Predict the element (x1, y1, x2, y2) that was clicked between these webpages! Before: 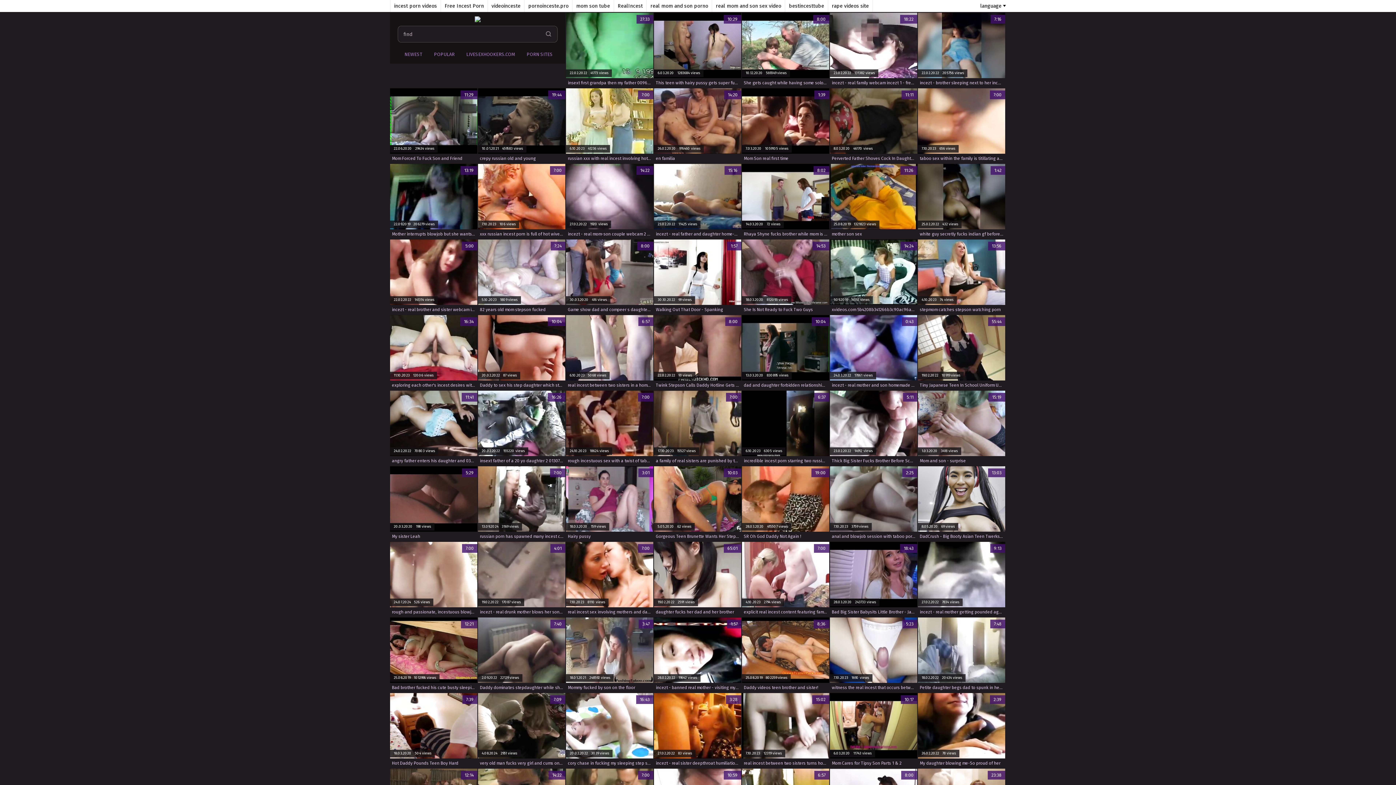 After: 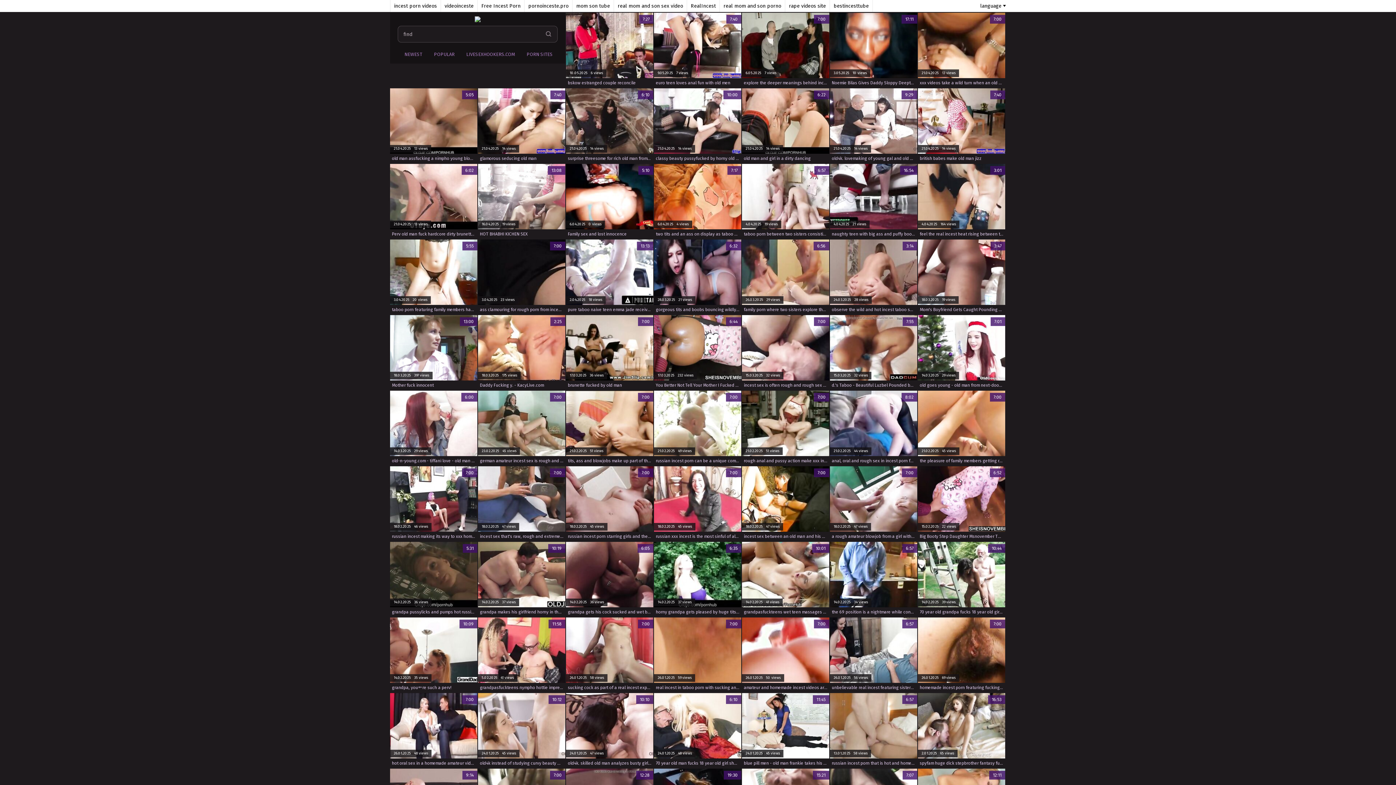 Action: bbox: (397, 46, 427, 63) label: NEWEST